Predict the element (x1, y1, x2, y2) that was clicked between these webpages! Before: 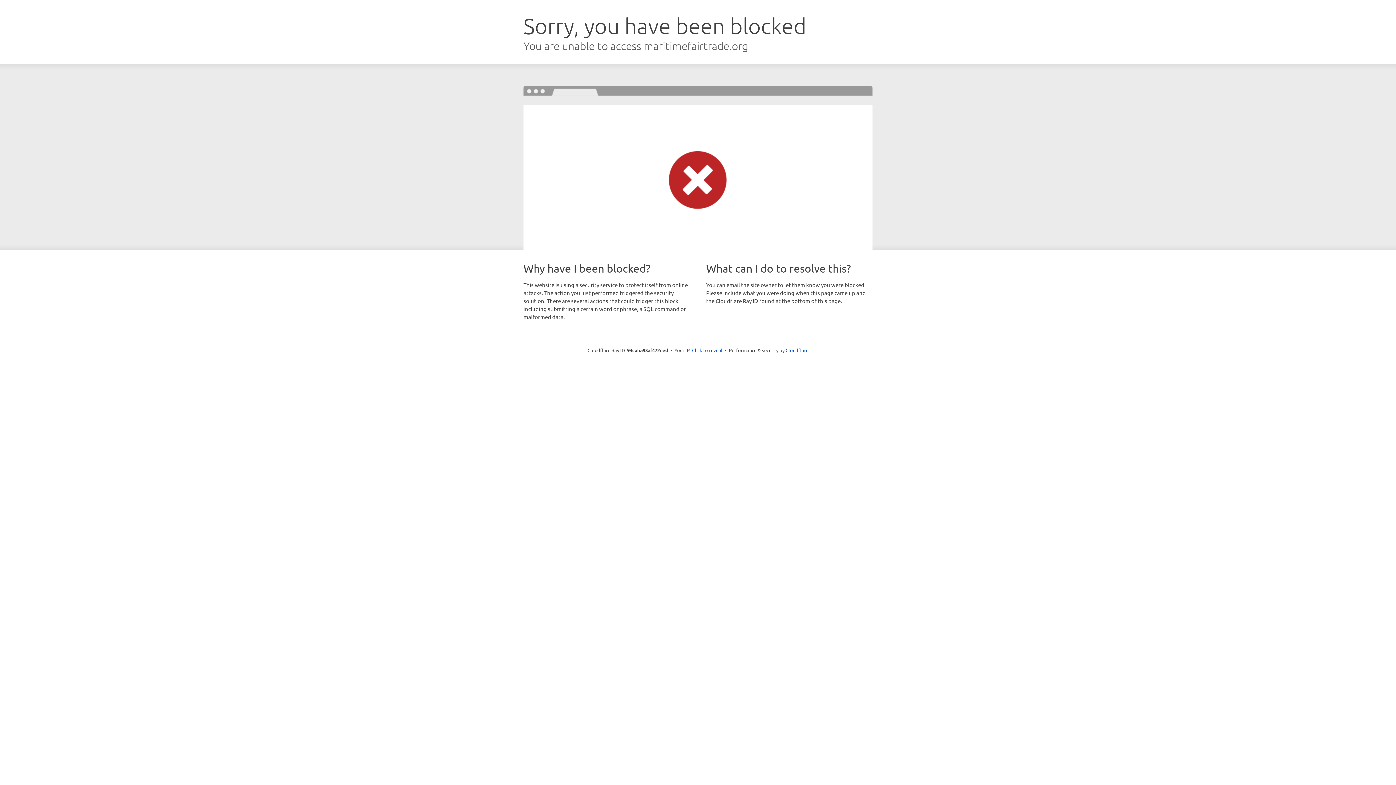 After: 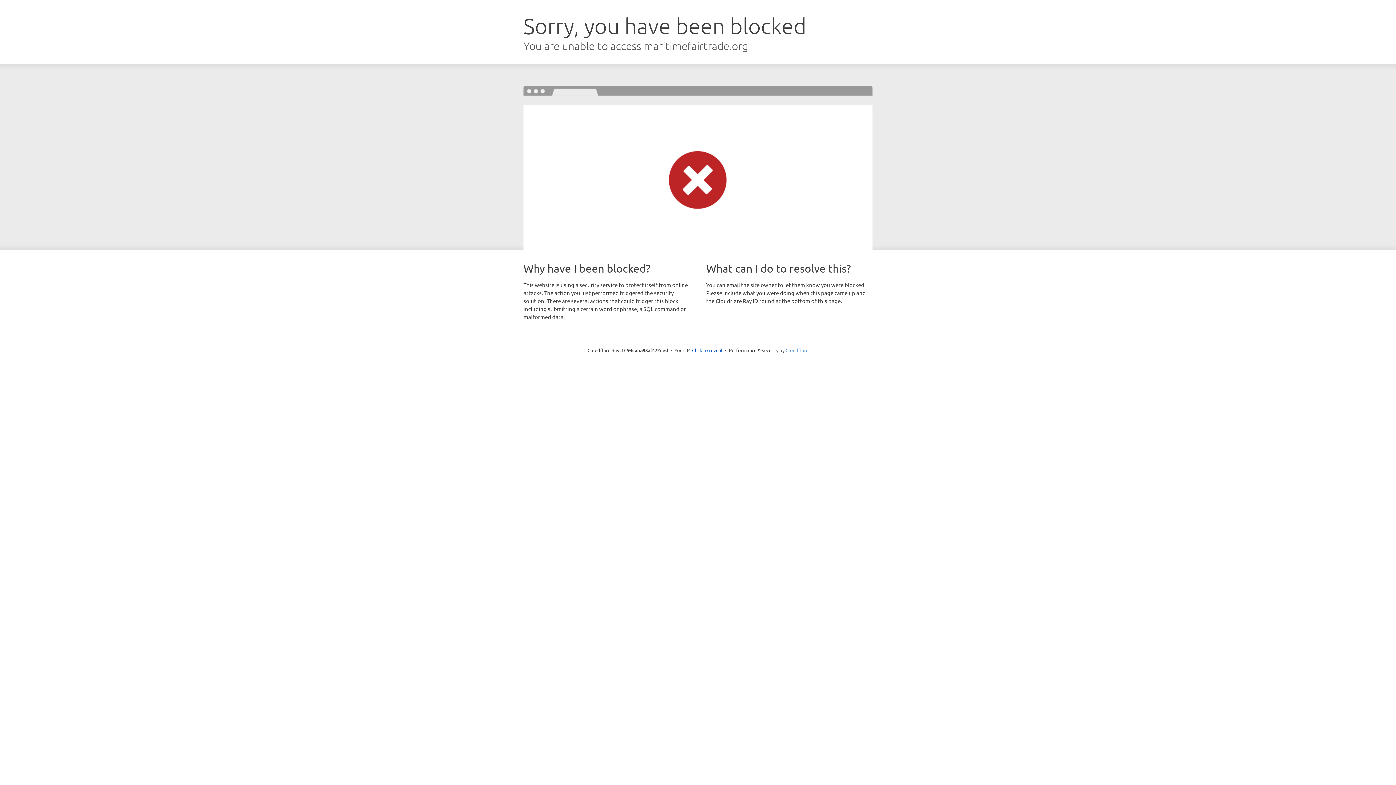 Action: bbox: (785, 347, 808, 353) label: Cloudflare